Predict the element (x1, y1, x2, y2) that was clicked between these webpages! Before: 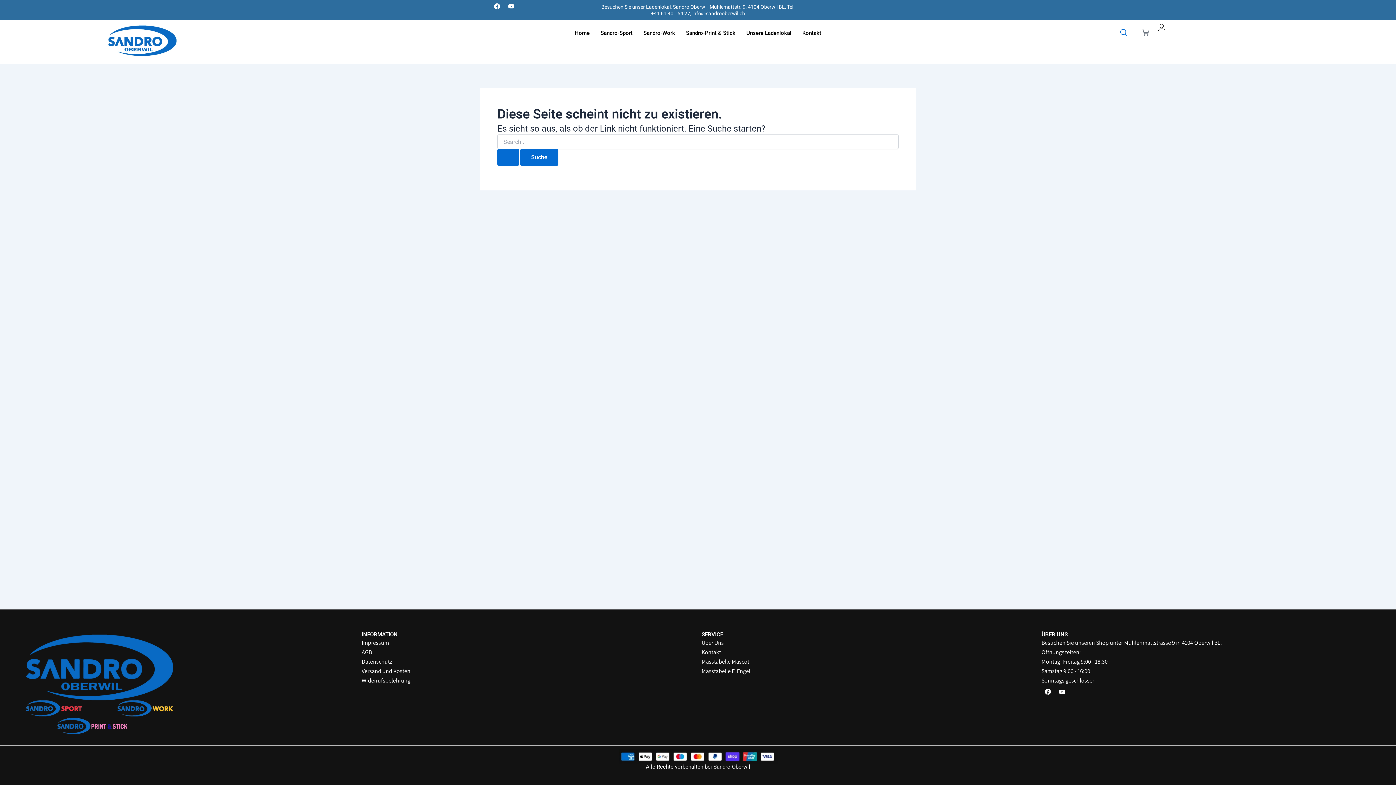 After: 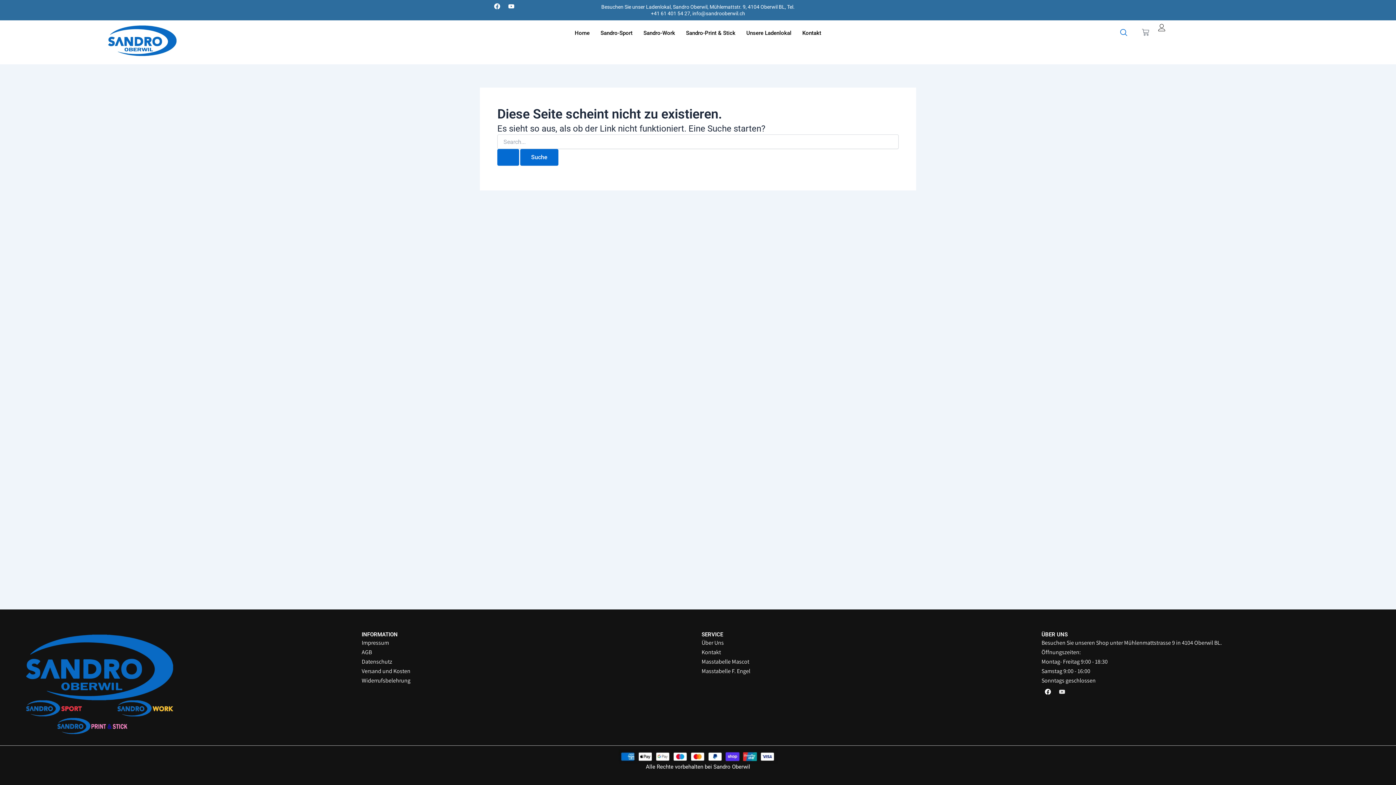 Action: bbox: (1056, 685, 1068, 698) label: Youtube